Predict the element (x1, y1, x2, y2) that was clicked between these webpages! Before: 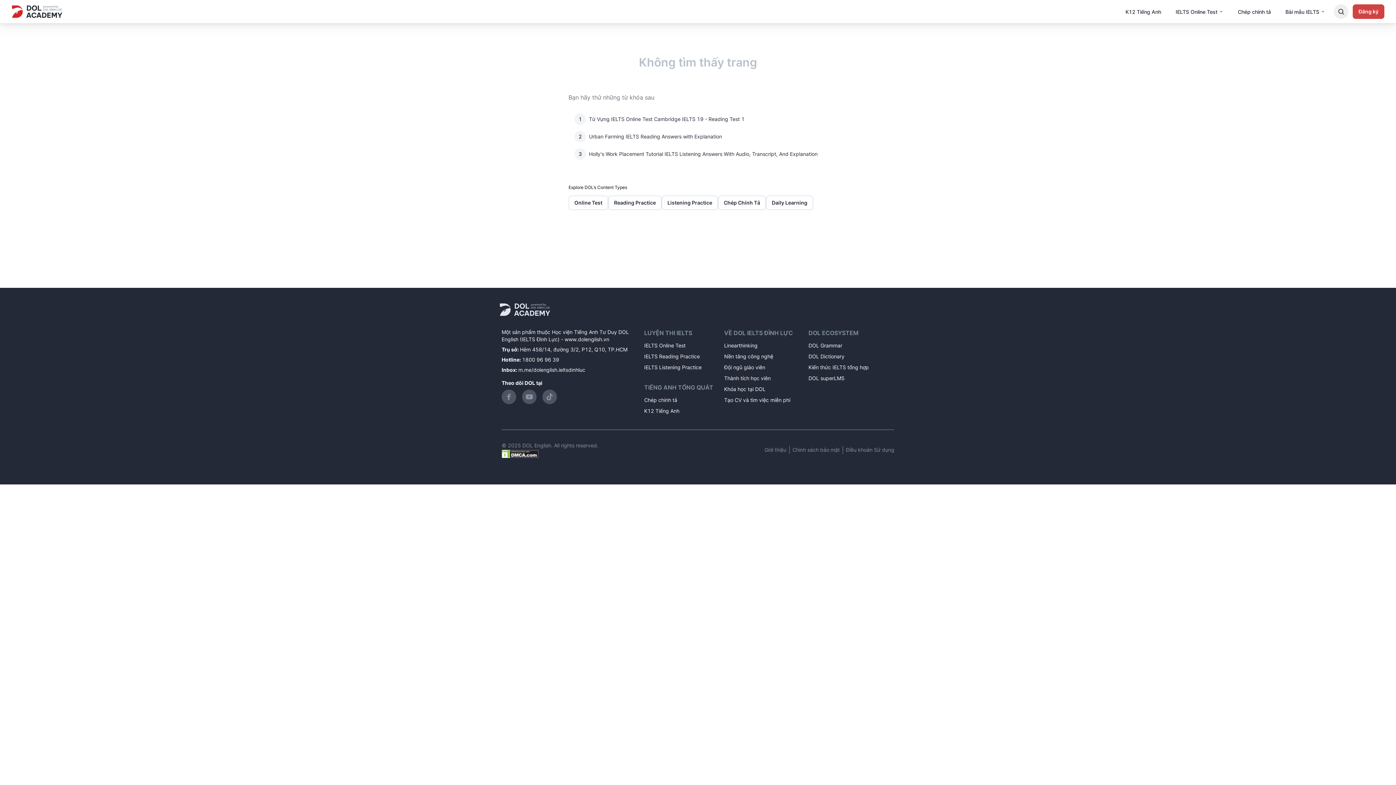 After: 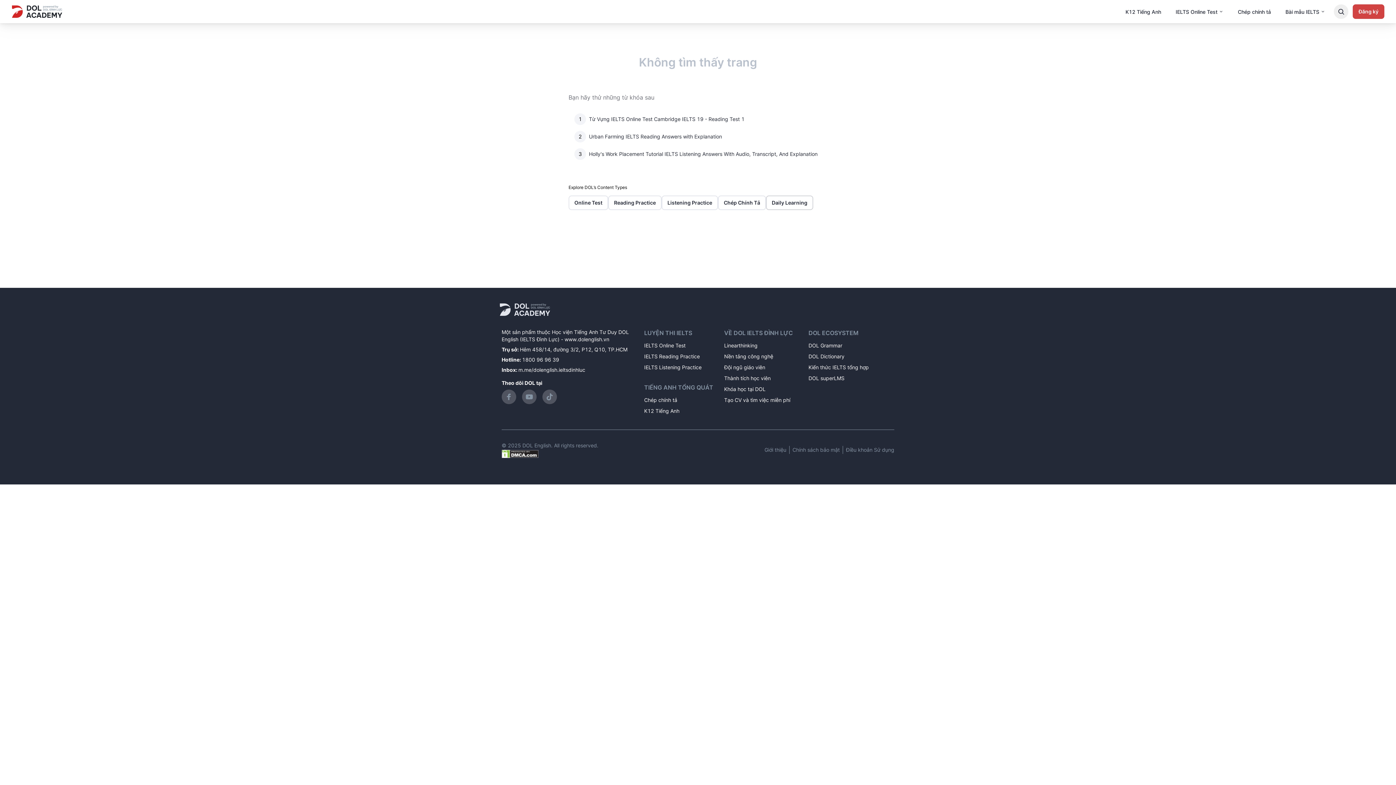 Action: bbox: (766, 195, 813, 210) label: Daily Learning